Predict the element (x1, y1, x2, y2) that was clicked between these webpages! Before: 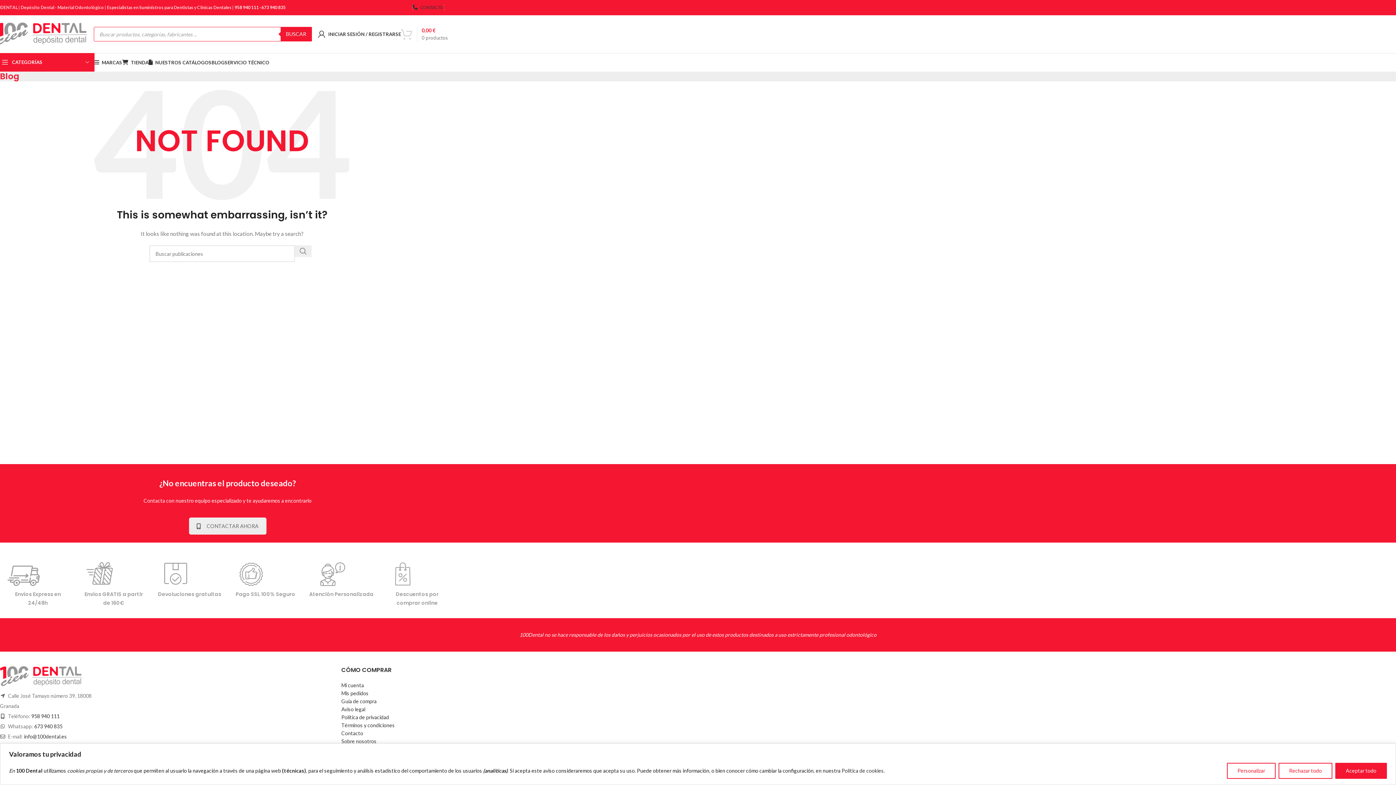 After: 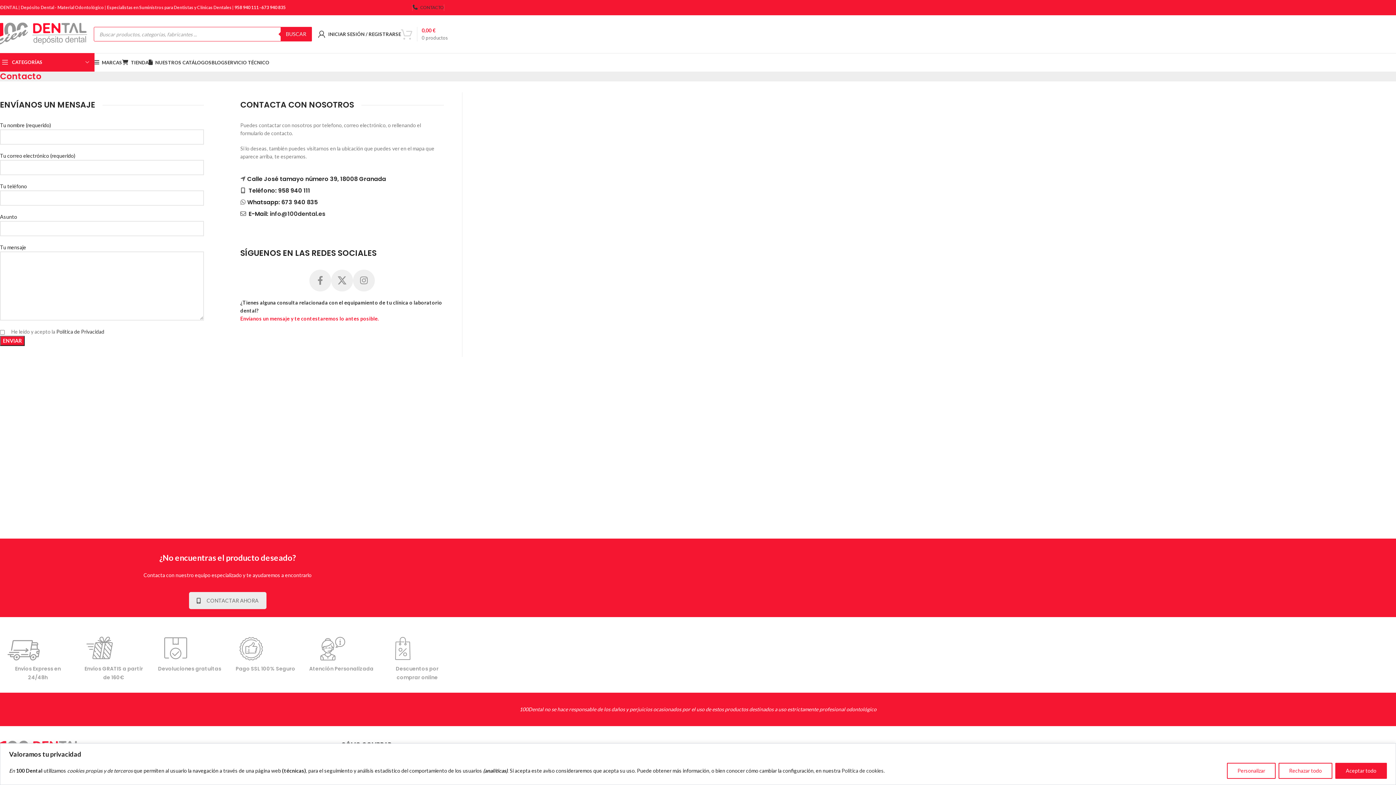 Action: bbox: (188, 517, 266, 534) label: CONTACTAR AHORA